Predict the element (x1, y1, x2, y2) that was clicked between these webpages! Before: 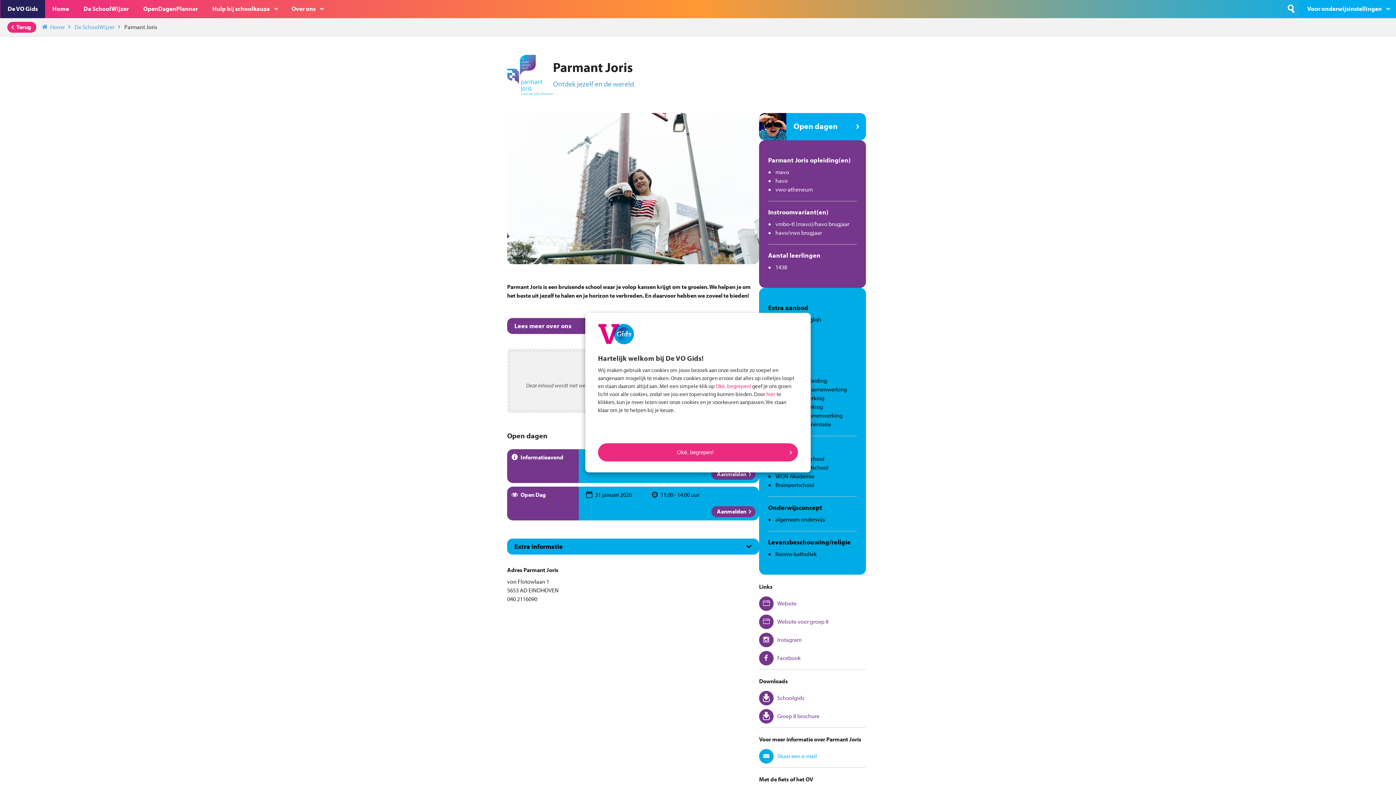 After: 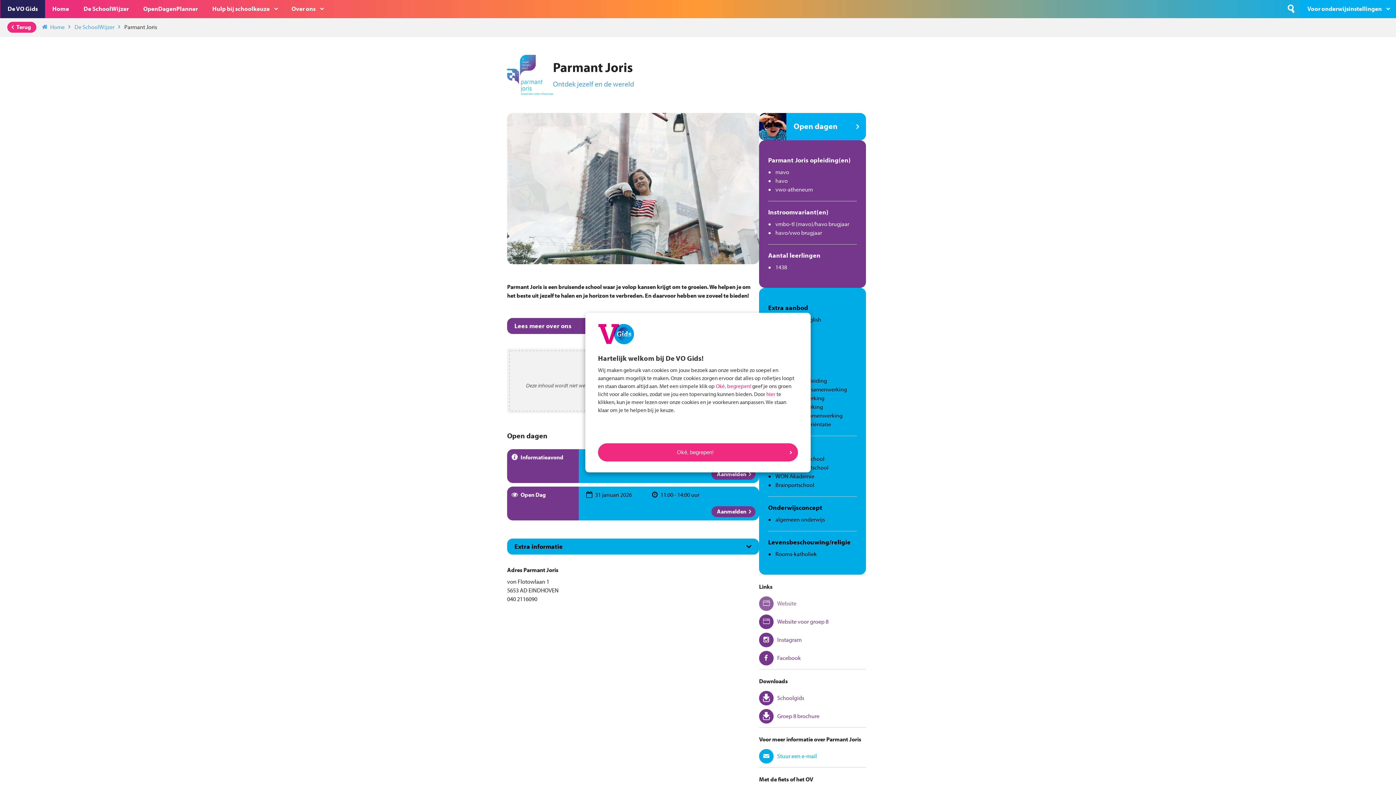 Action: bbox: (759, 596, 866, 614) label: Website